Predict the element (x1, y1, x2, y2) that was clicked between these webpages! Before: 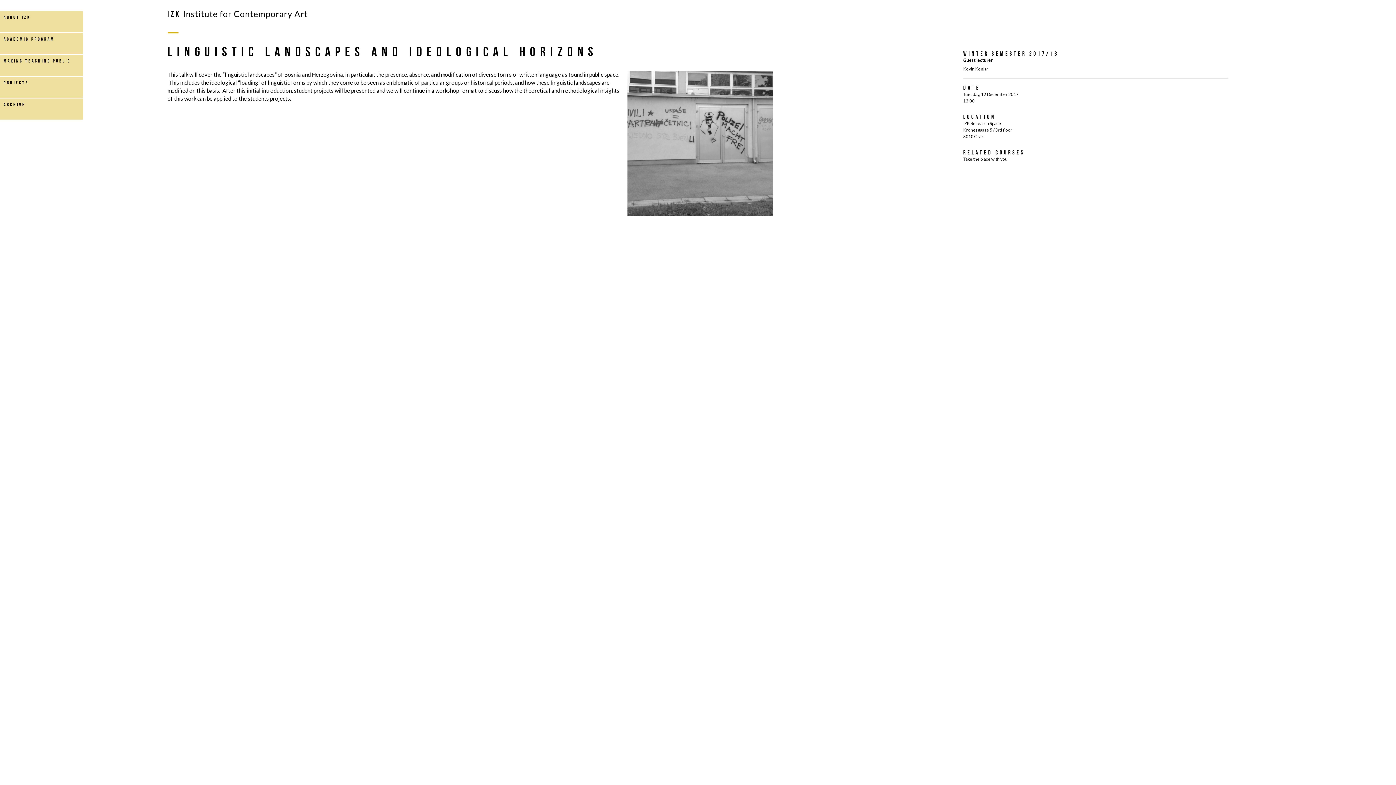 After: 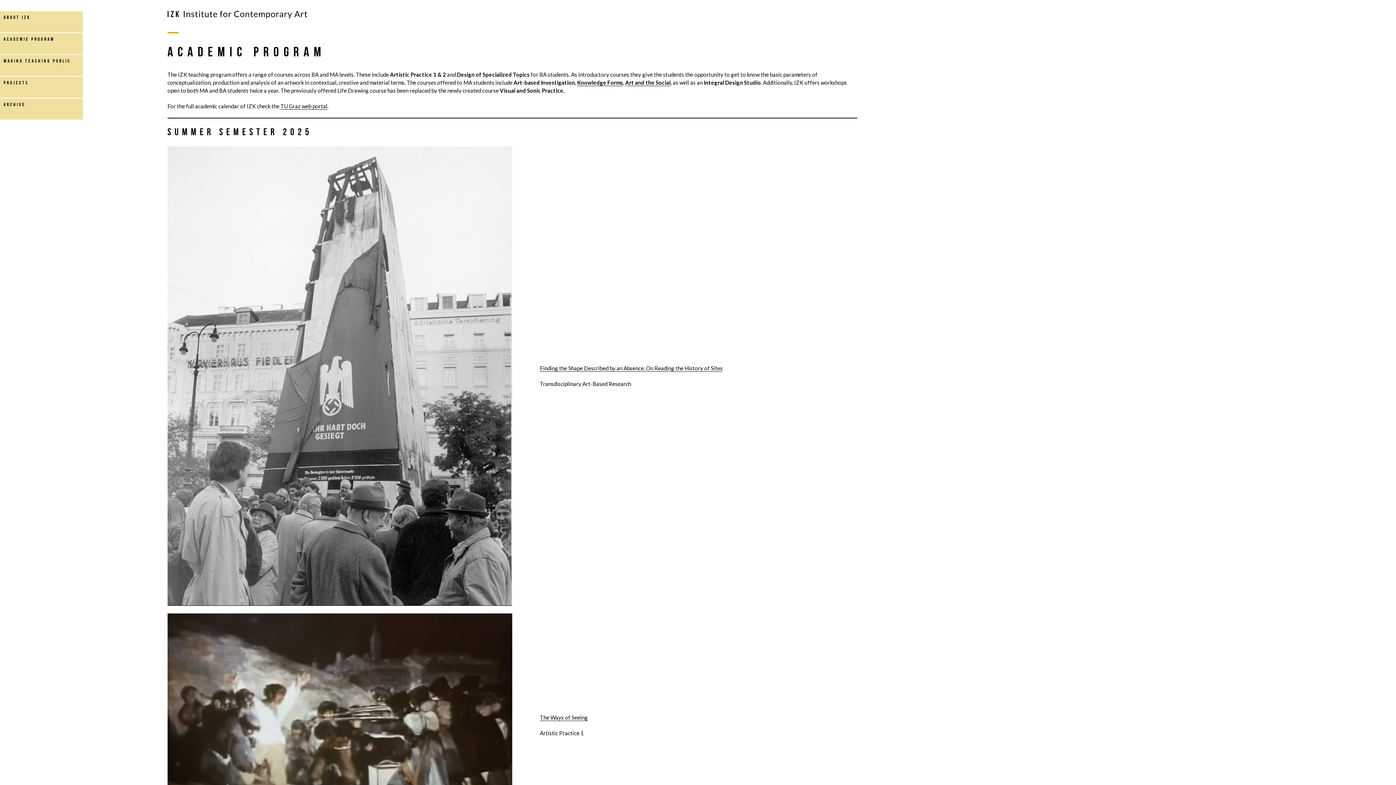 Action: label: Academic Program bbox: (0, 32, 83, 54)